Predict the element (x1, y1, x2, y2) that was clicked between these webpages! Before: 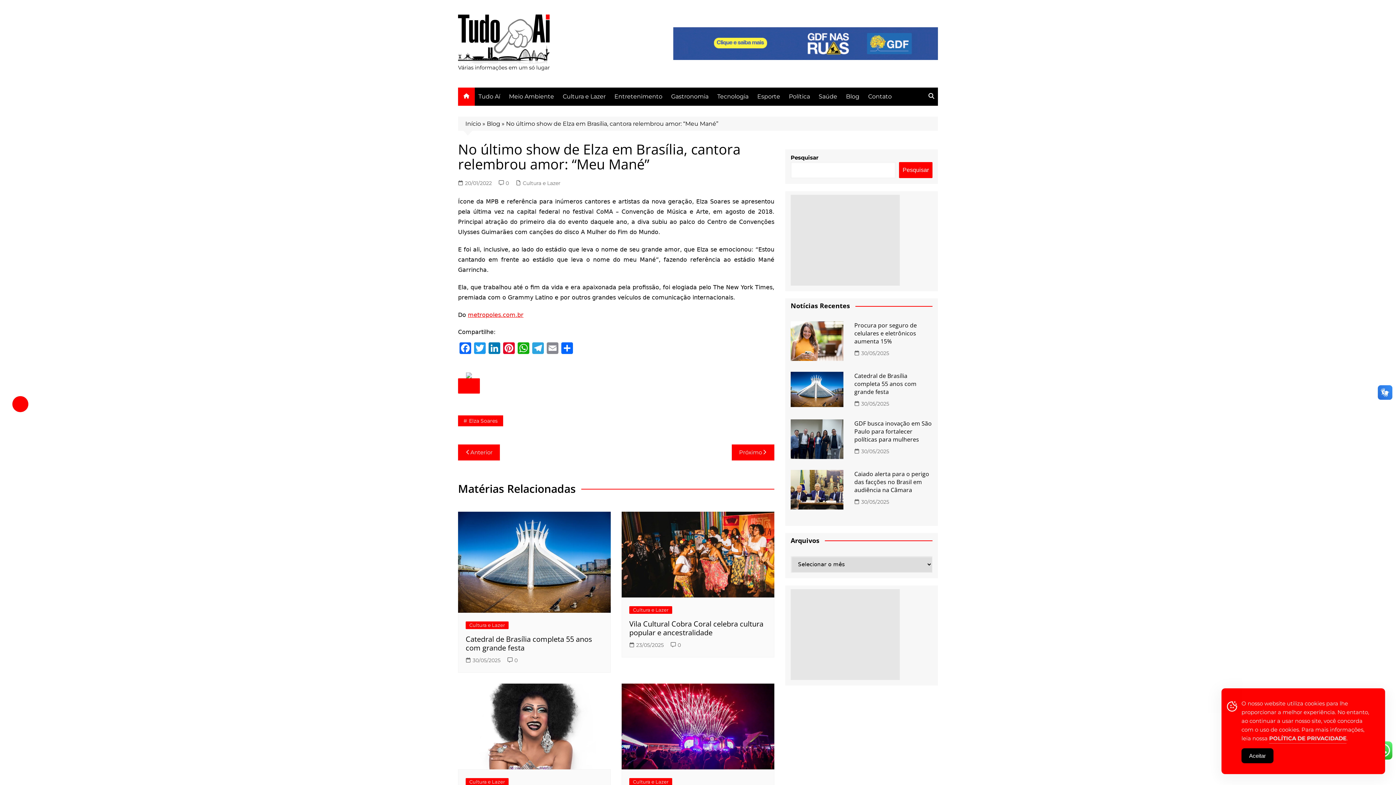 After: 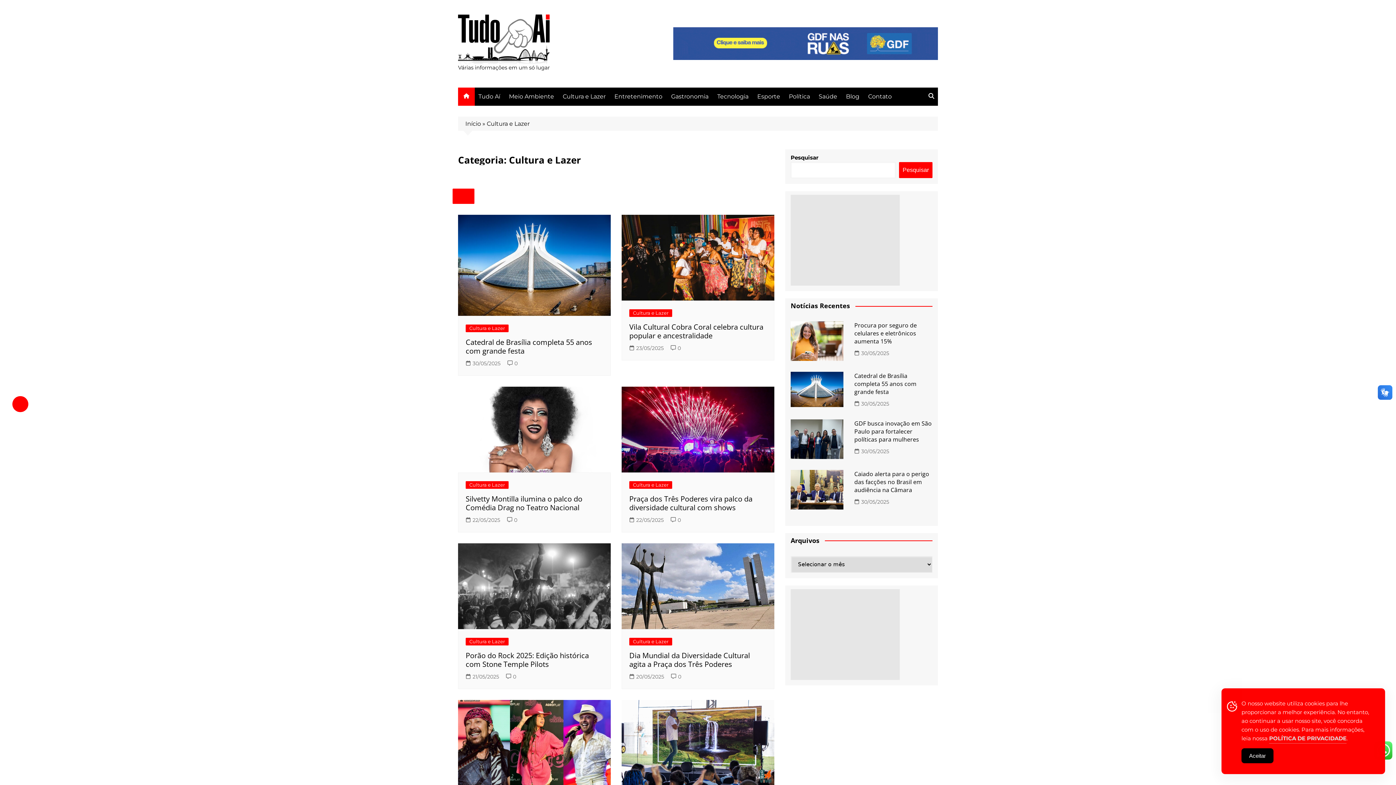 Action: label: Cultura e Lazer bbox: (465, 621, 508, 629)